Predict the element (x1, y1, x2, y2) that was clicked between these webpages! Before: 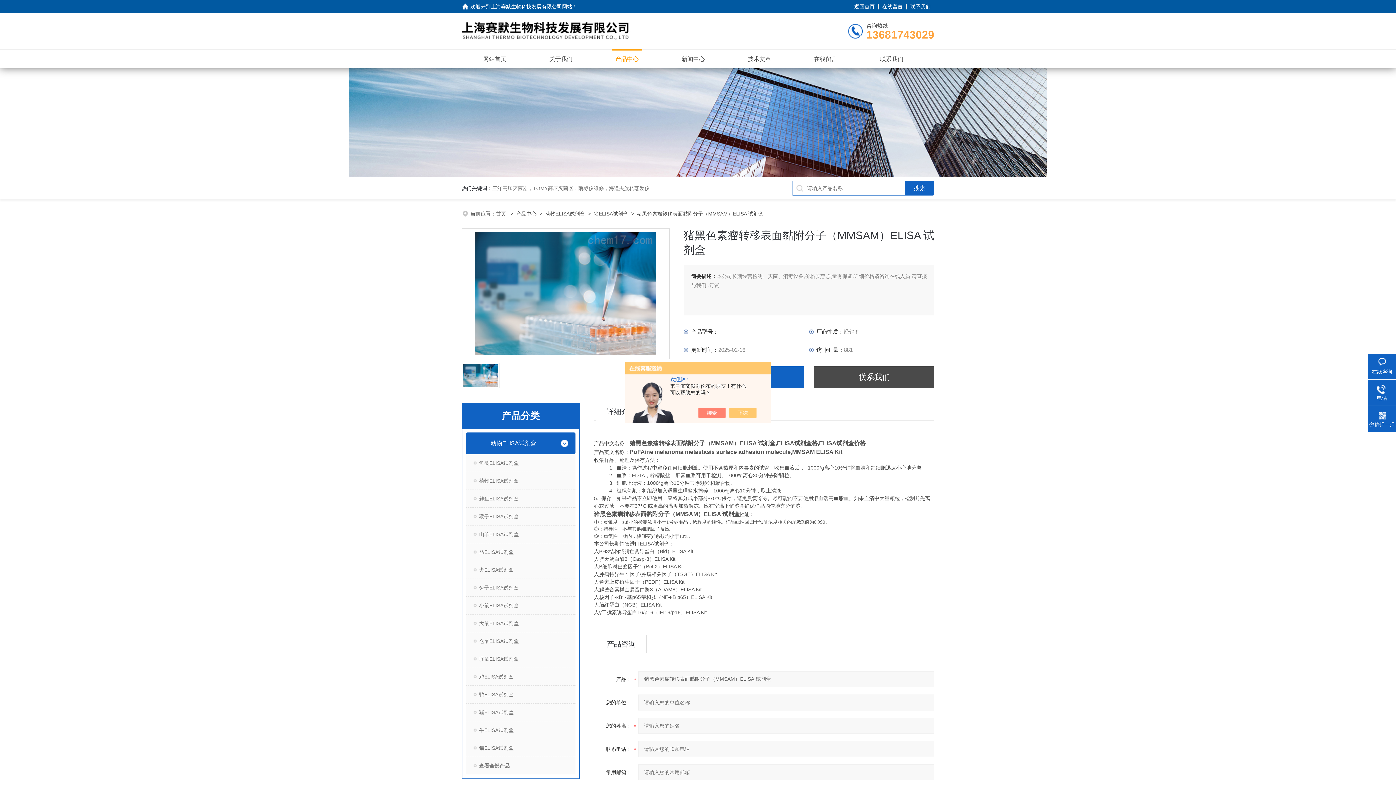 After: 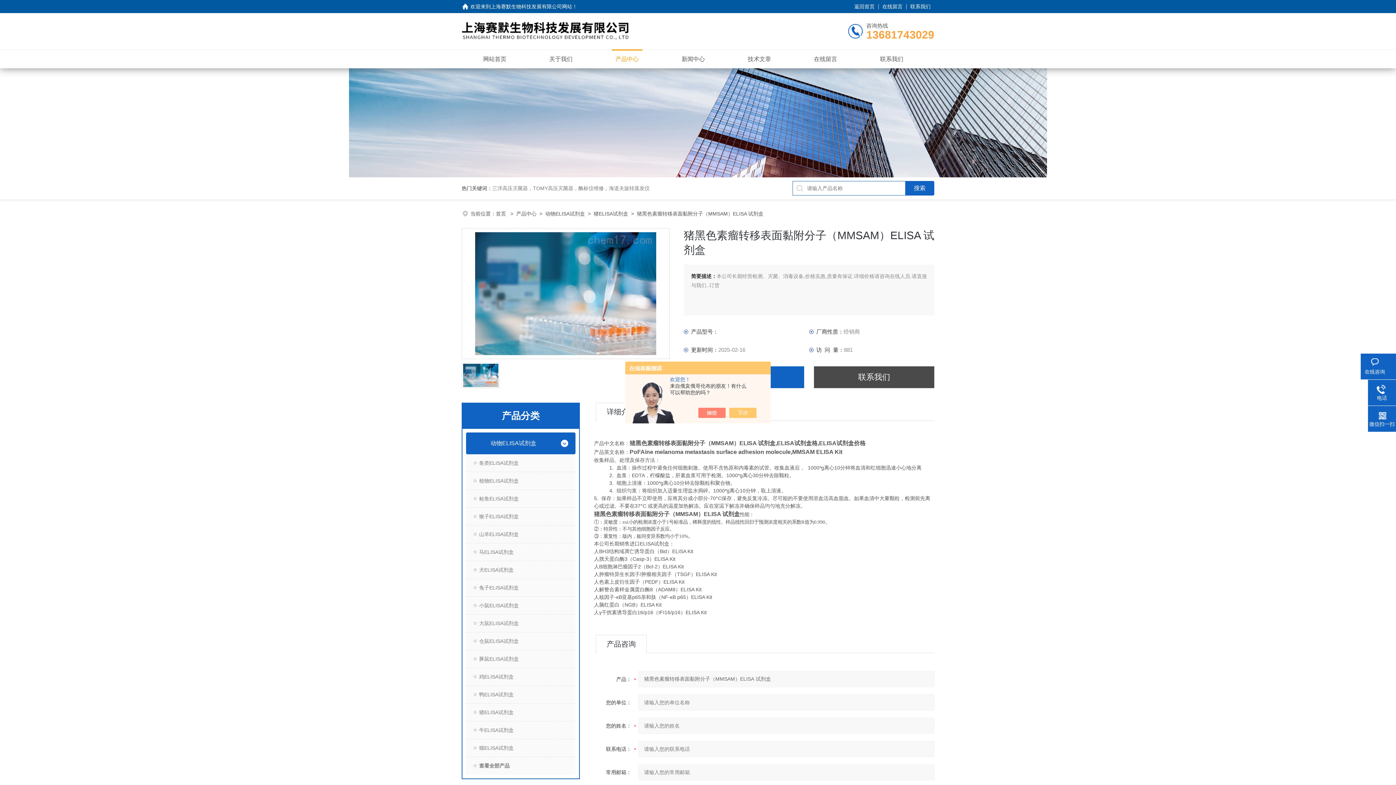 Action: bbox: (1368, 358, 1396, 375) label: 在线咨询